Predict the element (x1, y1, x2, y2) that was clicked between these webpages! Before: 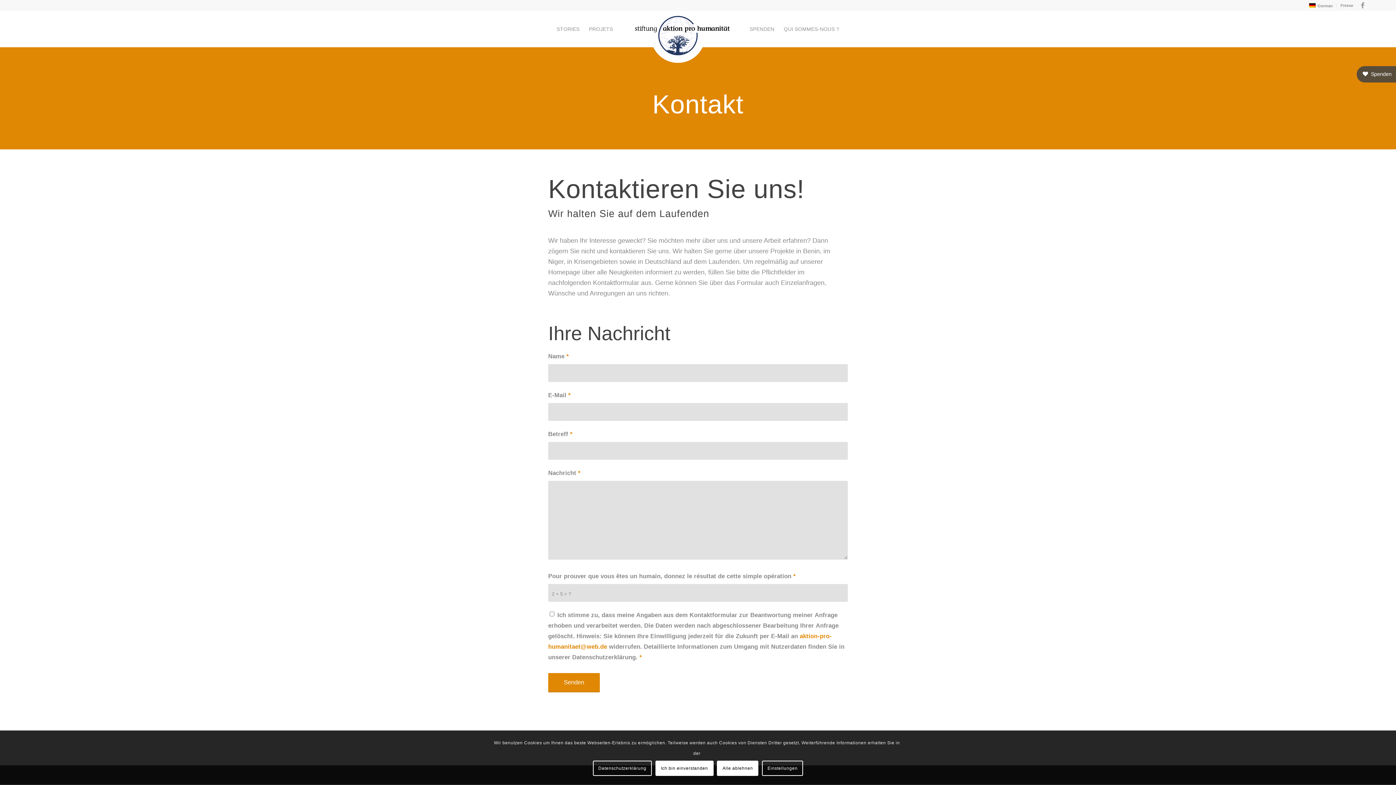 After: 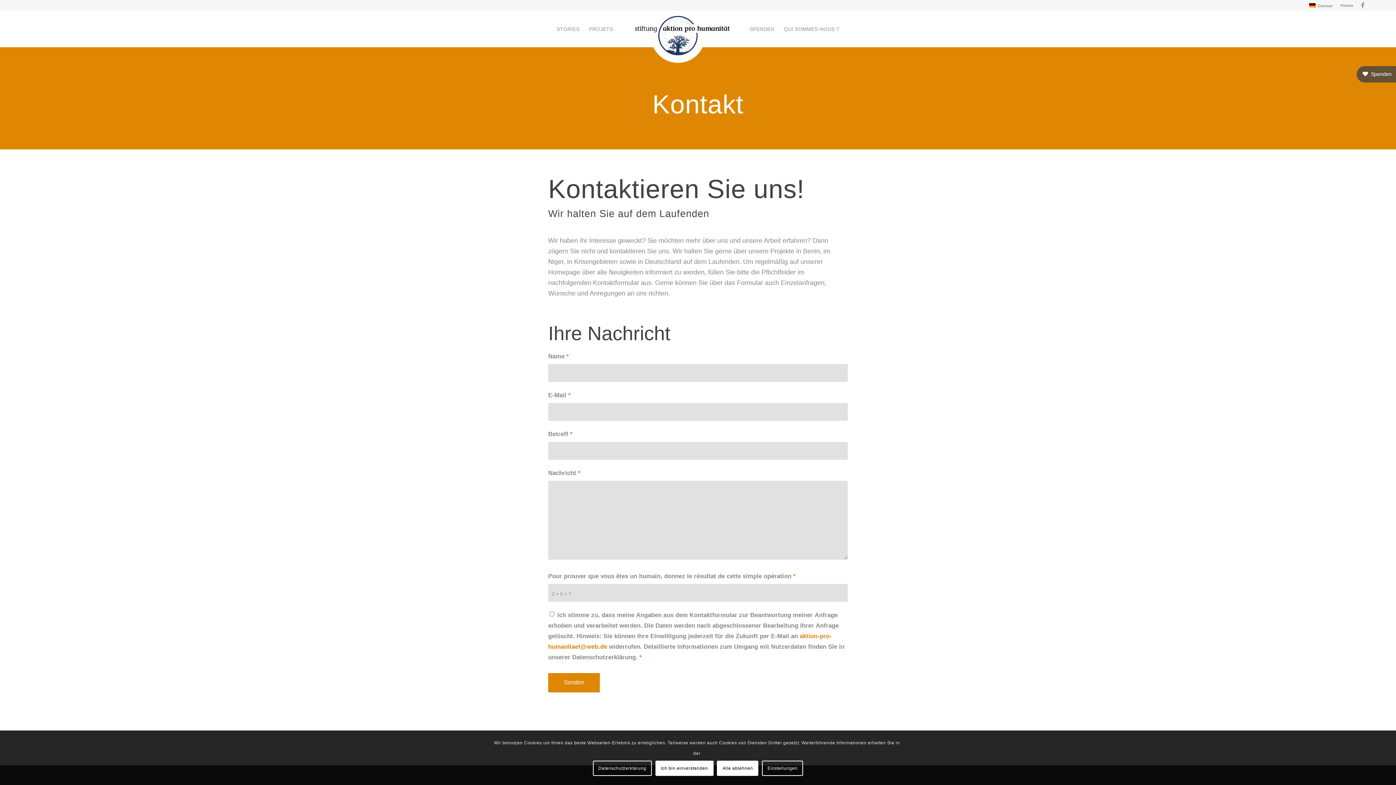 Action: bbox: (1357, 66, 1396, 82) label: Spenden